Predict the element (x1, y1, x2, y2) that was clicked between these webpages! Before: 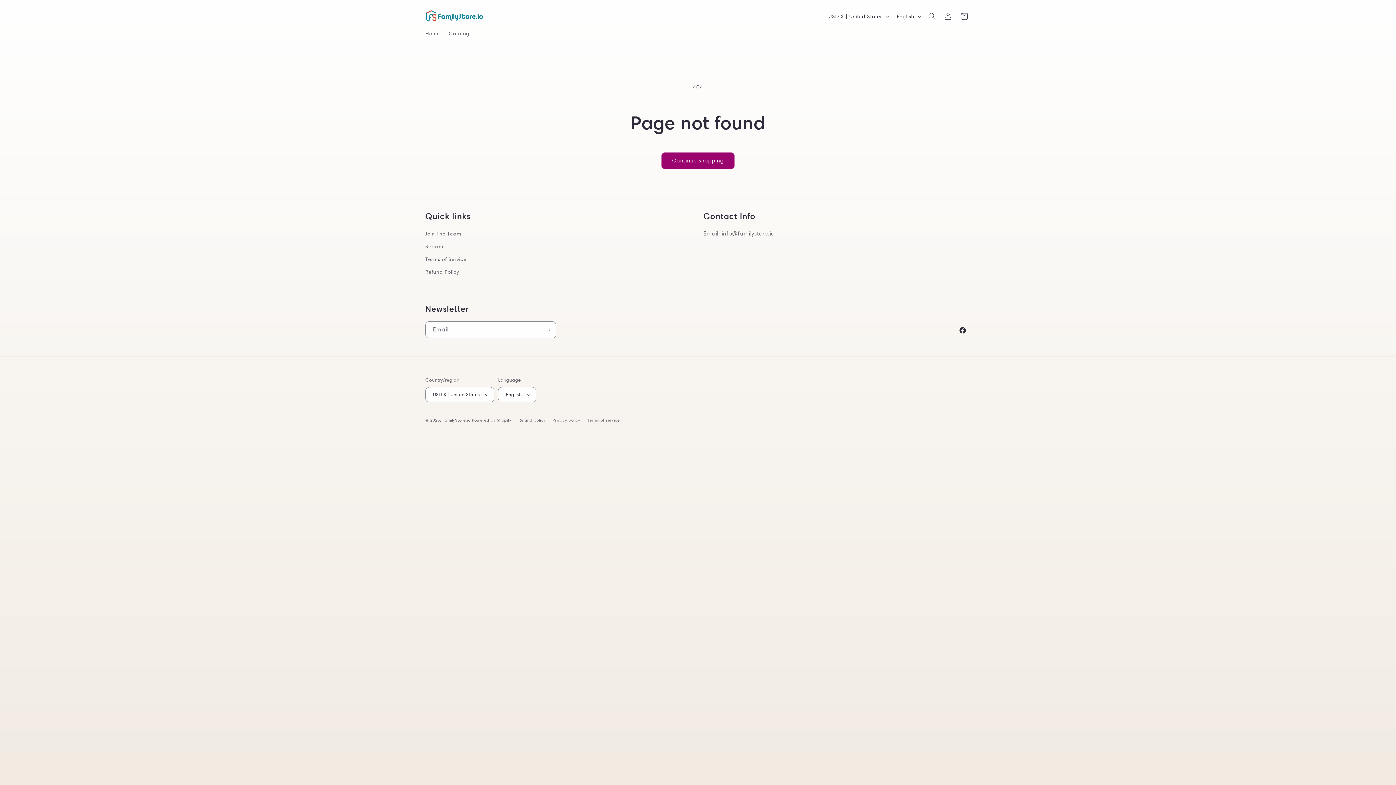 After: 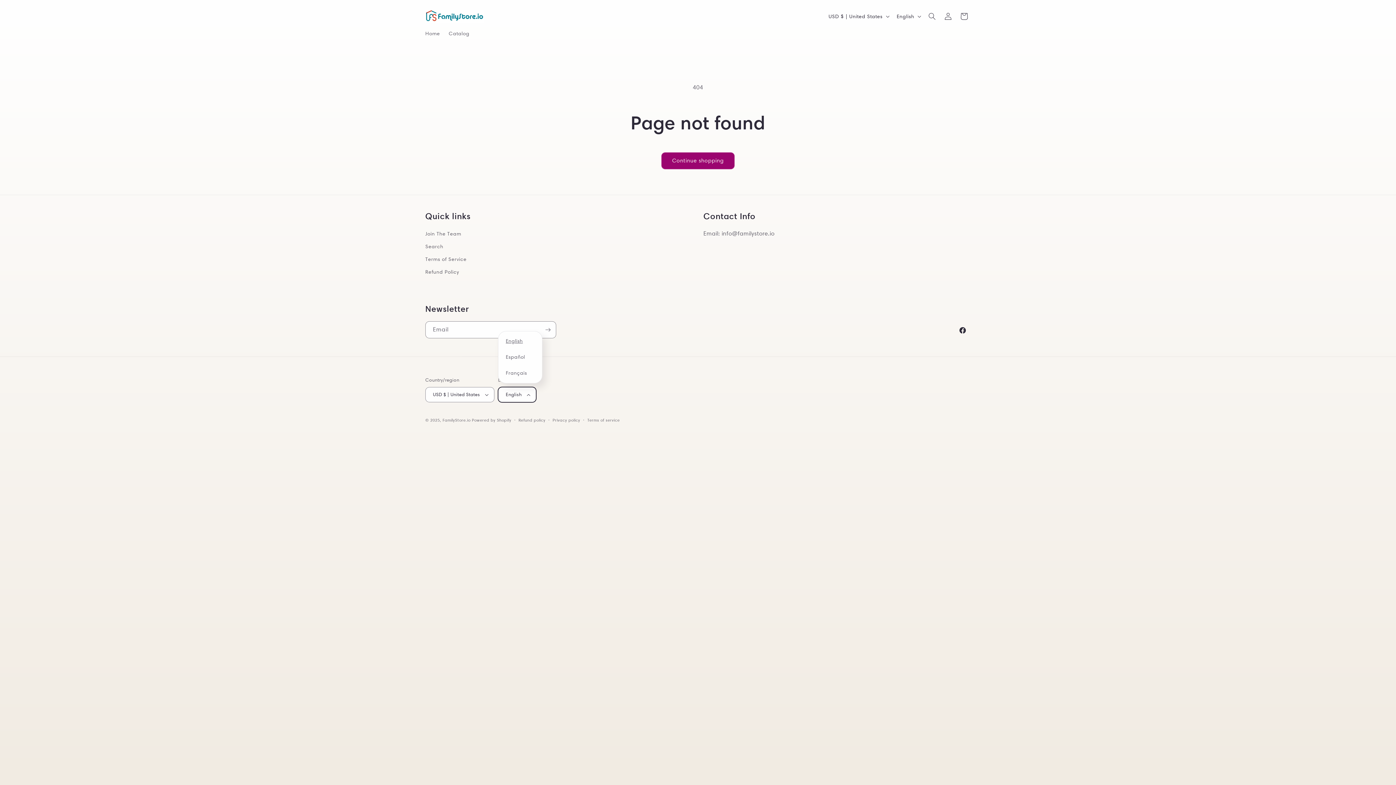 Action: bbox: (498, 387, 536, 402) label: English